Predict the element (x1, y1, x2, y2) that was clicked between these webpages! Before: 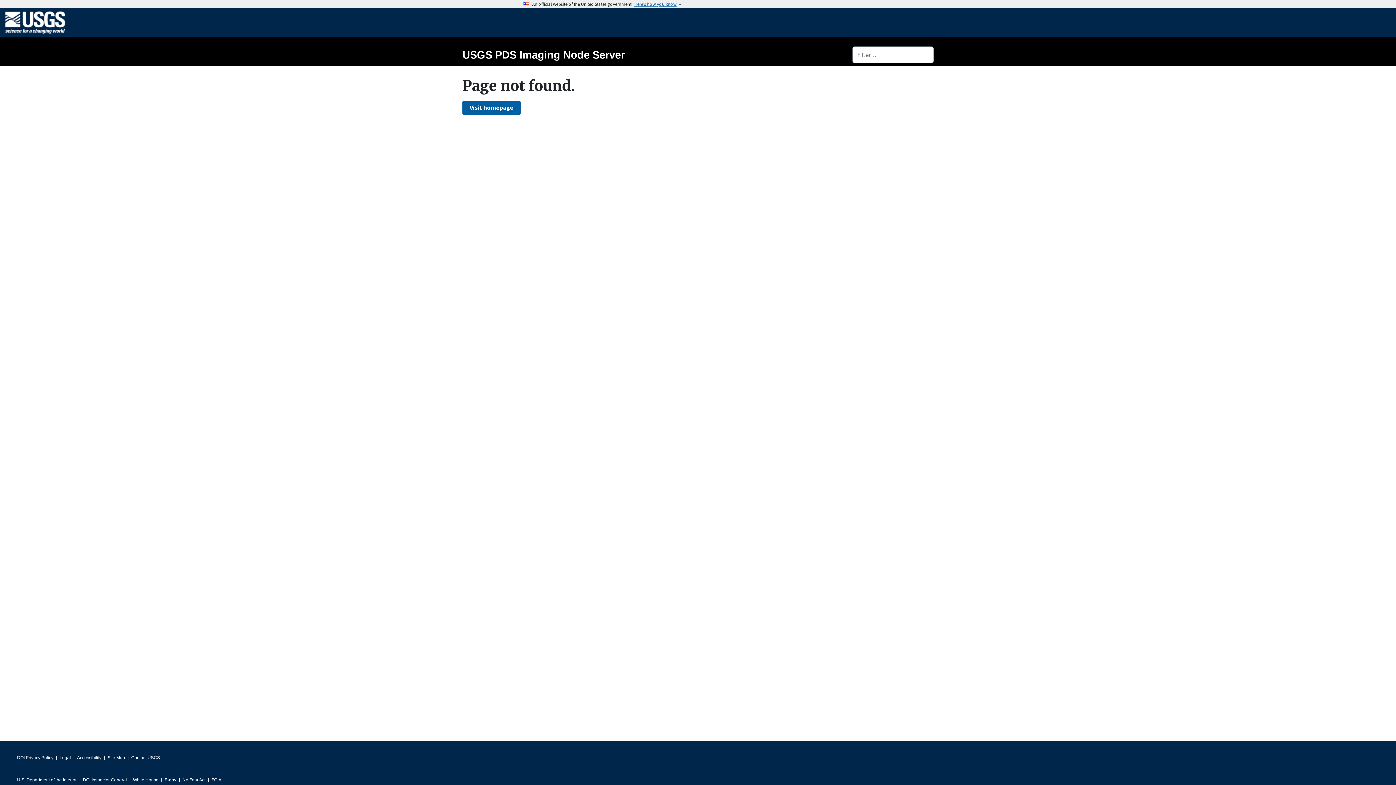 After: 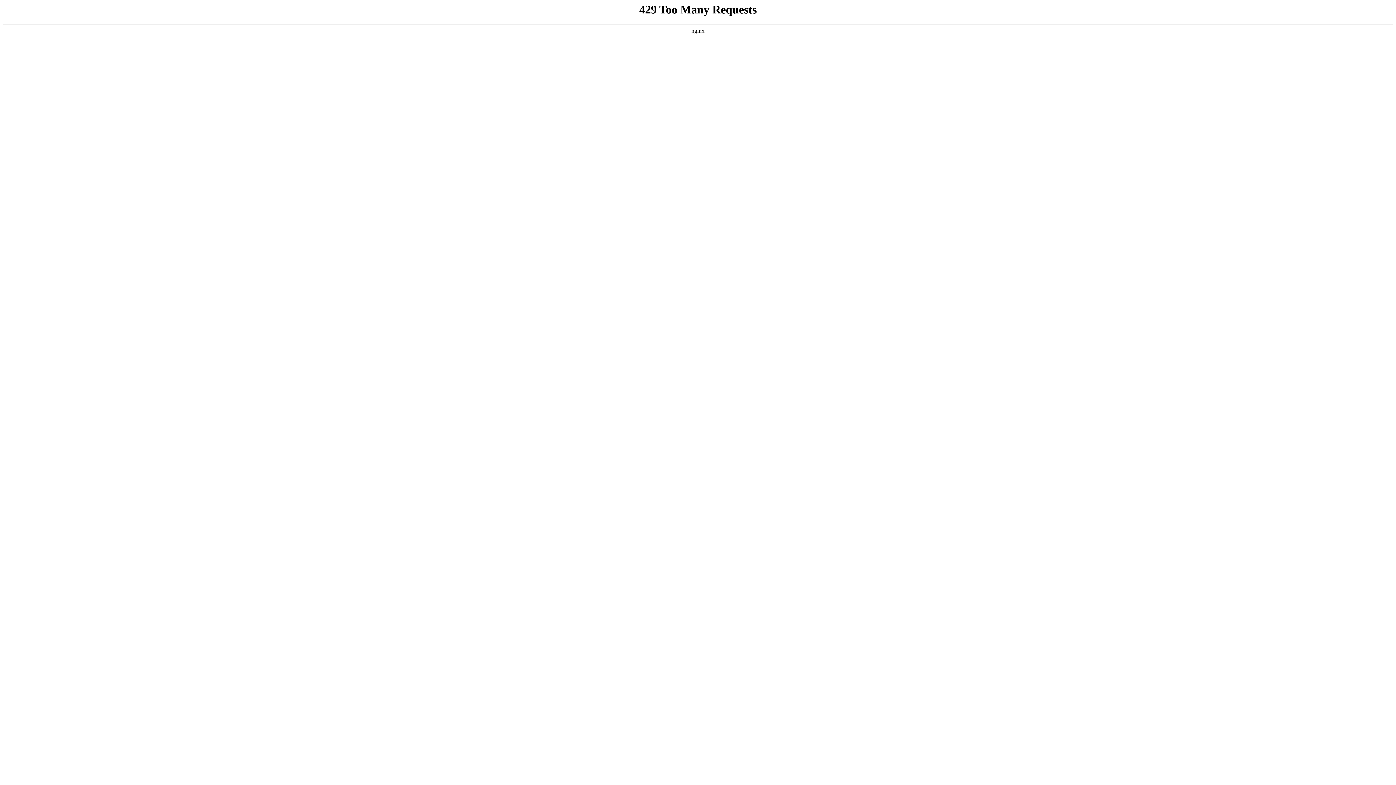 Action: bbox: (133, 775, 158, 785) label: White House